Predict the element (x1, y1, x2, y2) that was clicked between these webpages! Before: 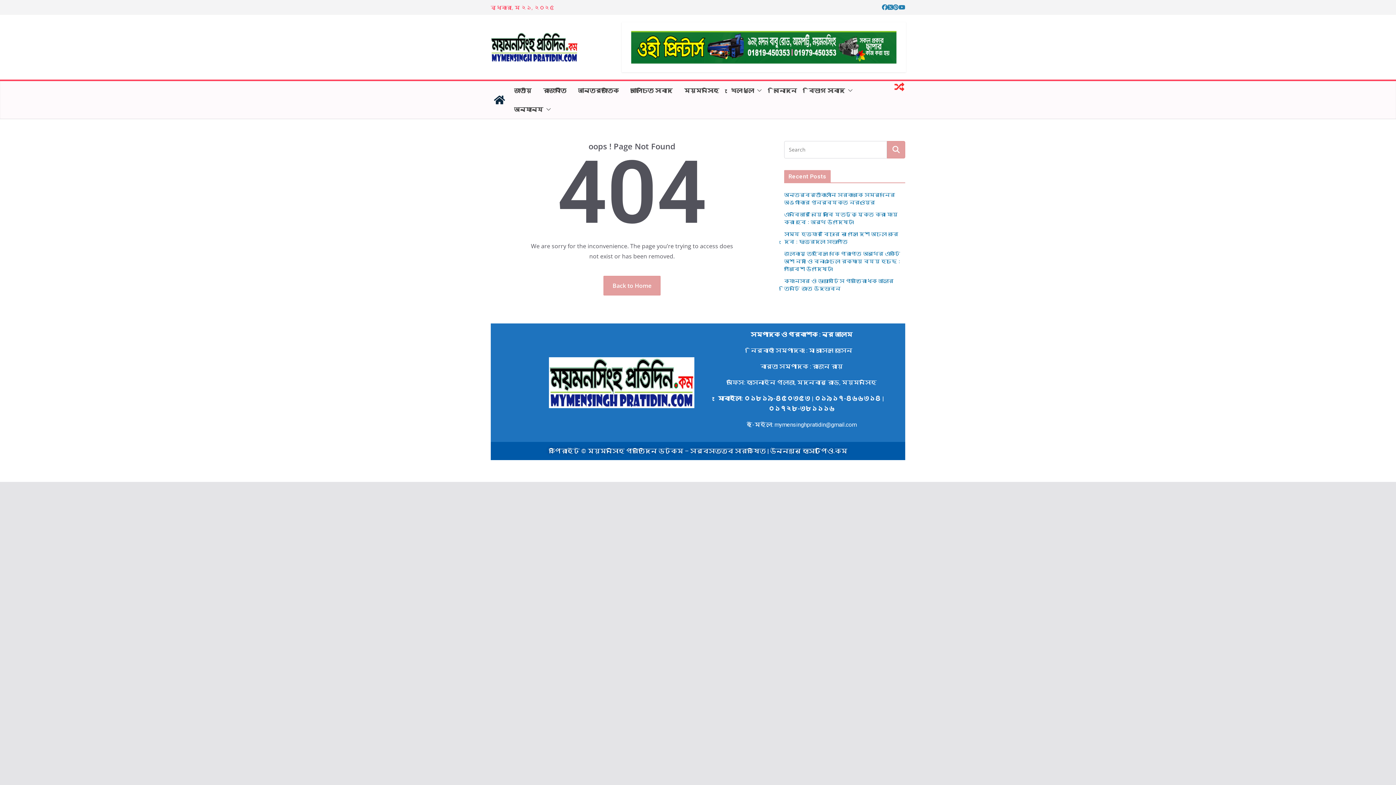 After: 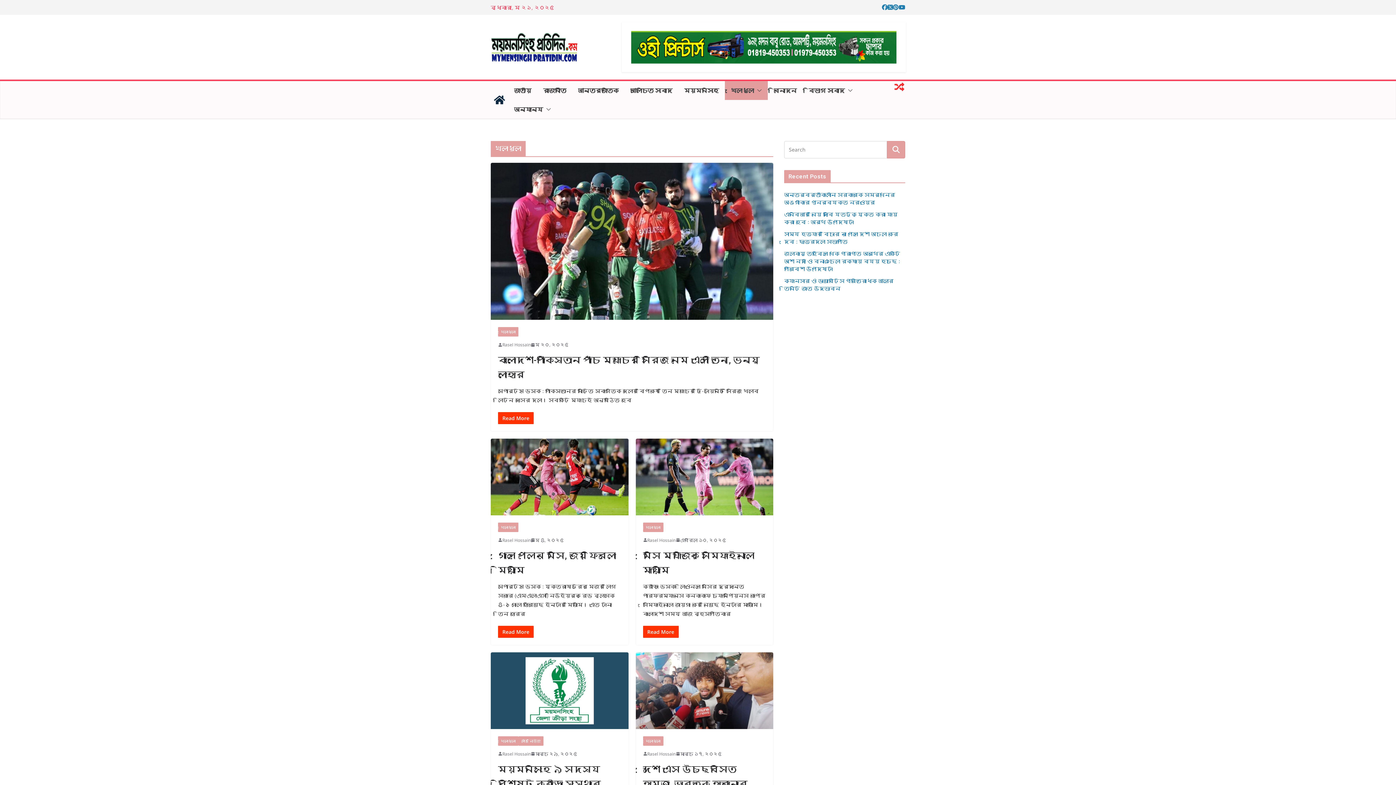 Action: label: খেলাধুলা bbox: (730, 84, 754, 96)